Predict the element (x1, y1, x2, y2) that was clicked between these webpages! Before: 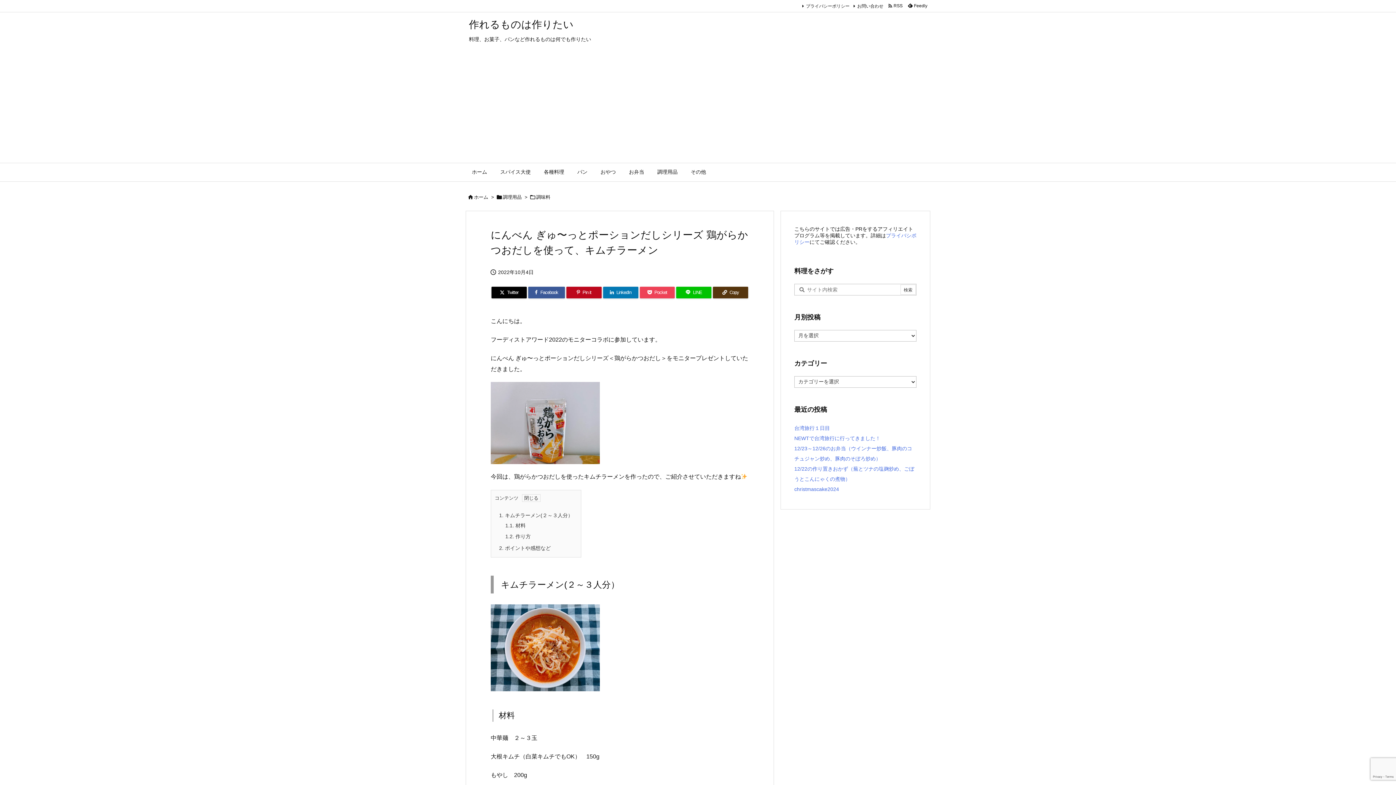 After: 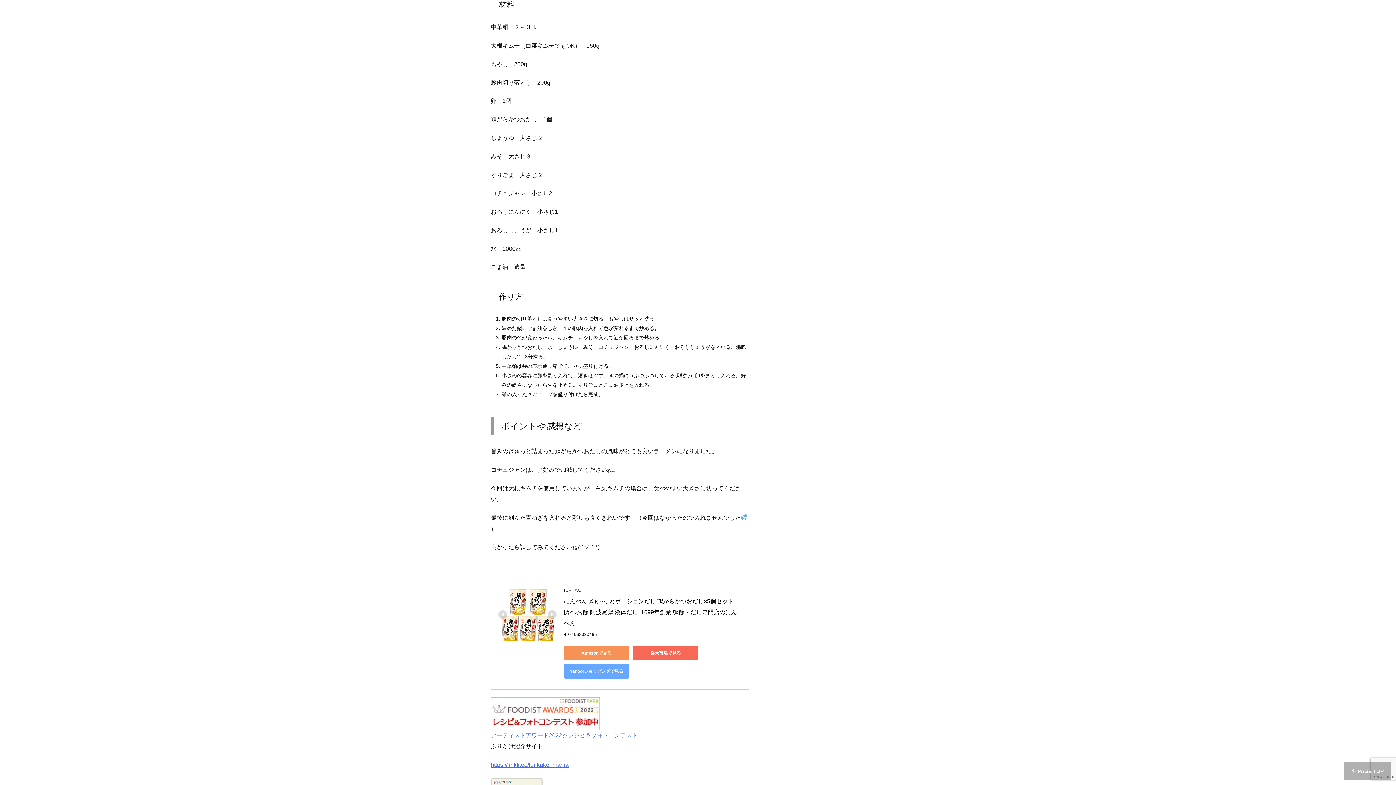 Action: label: 1.1. 材料 bbox: (505, 522, 525, 528)